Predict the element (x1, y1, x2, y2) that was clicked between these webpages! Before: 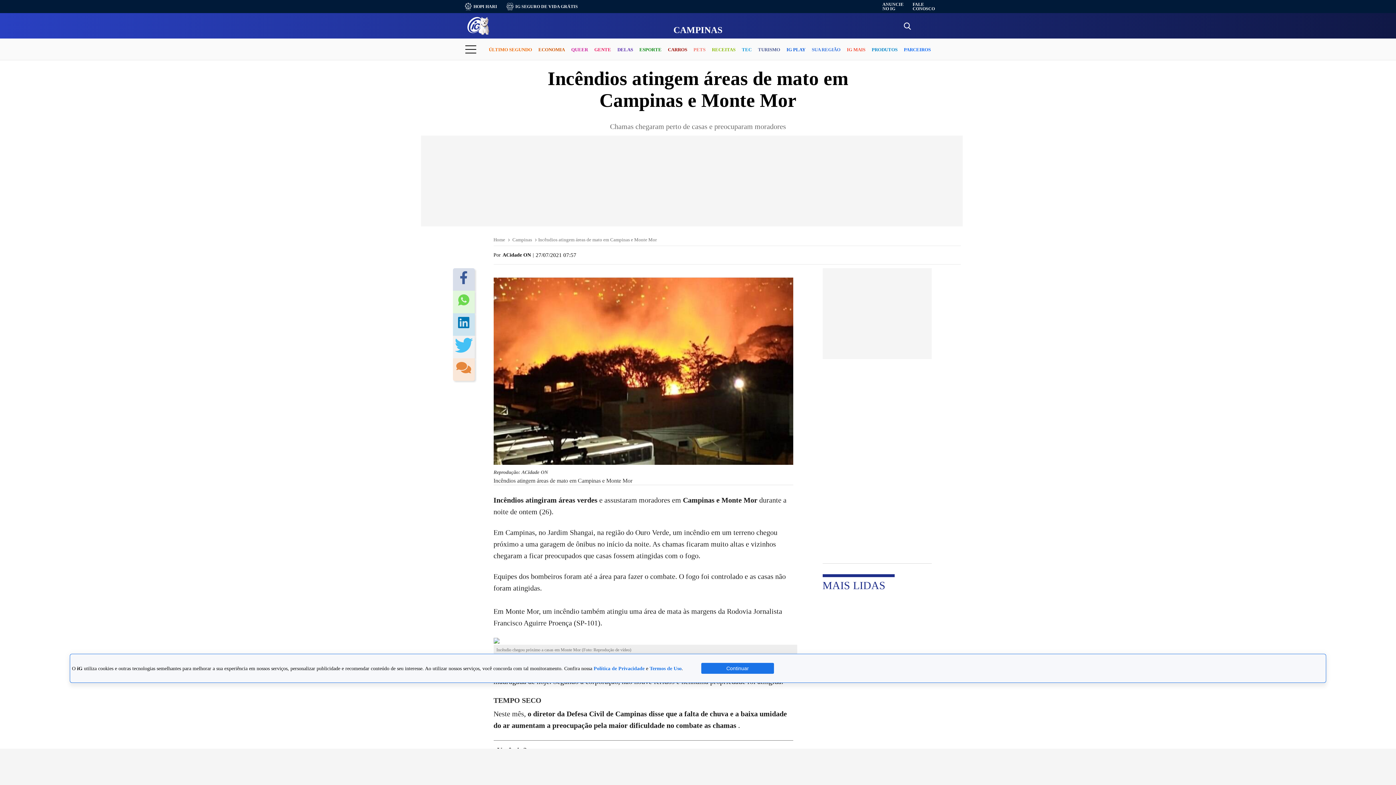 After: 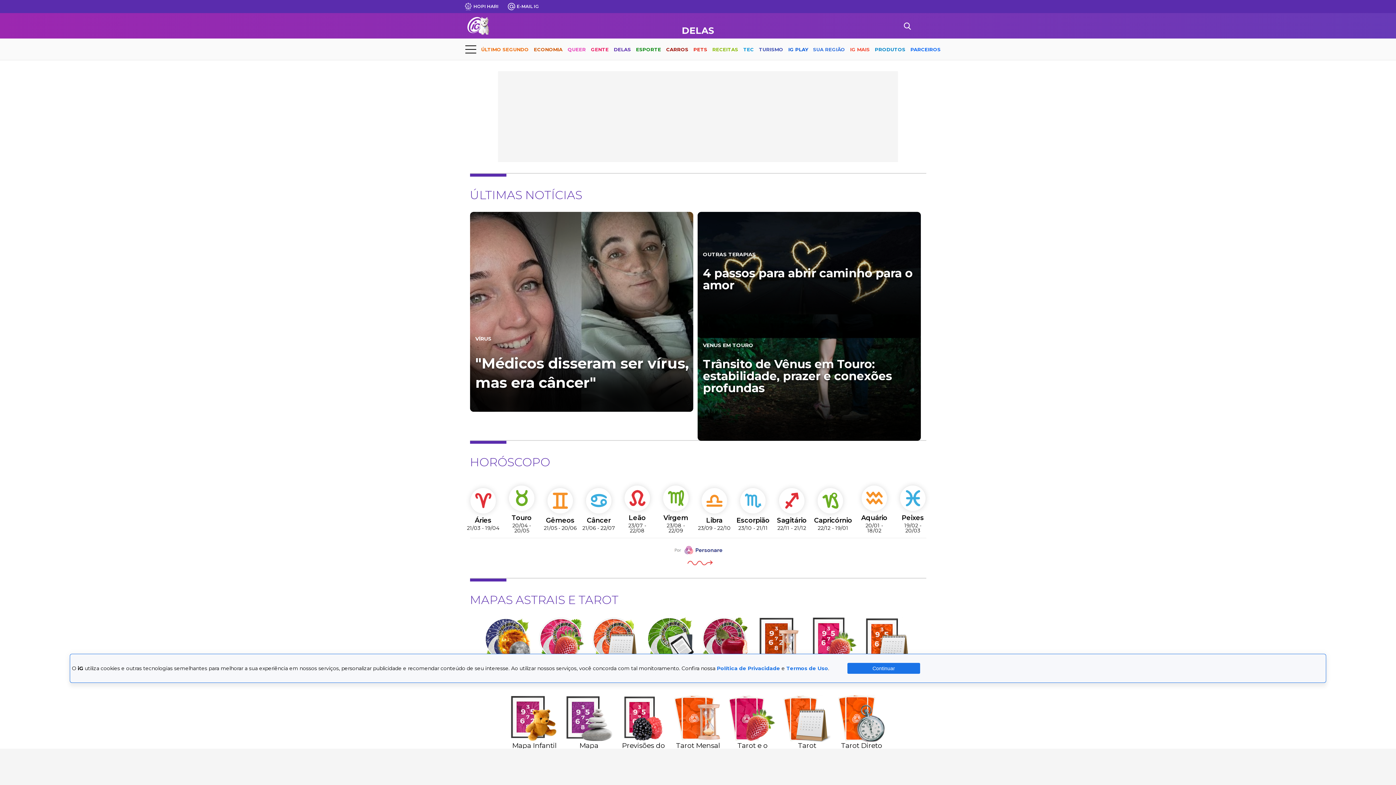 Action: label: DELAS bbox: (617, 40, 633, 59)